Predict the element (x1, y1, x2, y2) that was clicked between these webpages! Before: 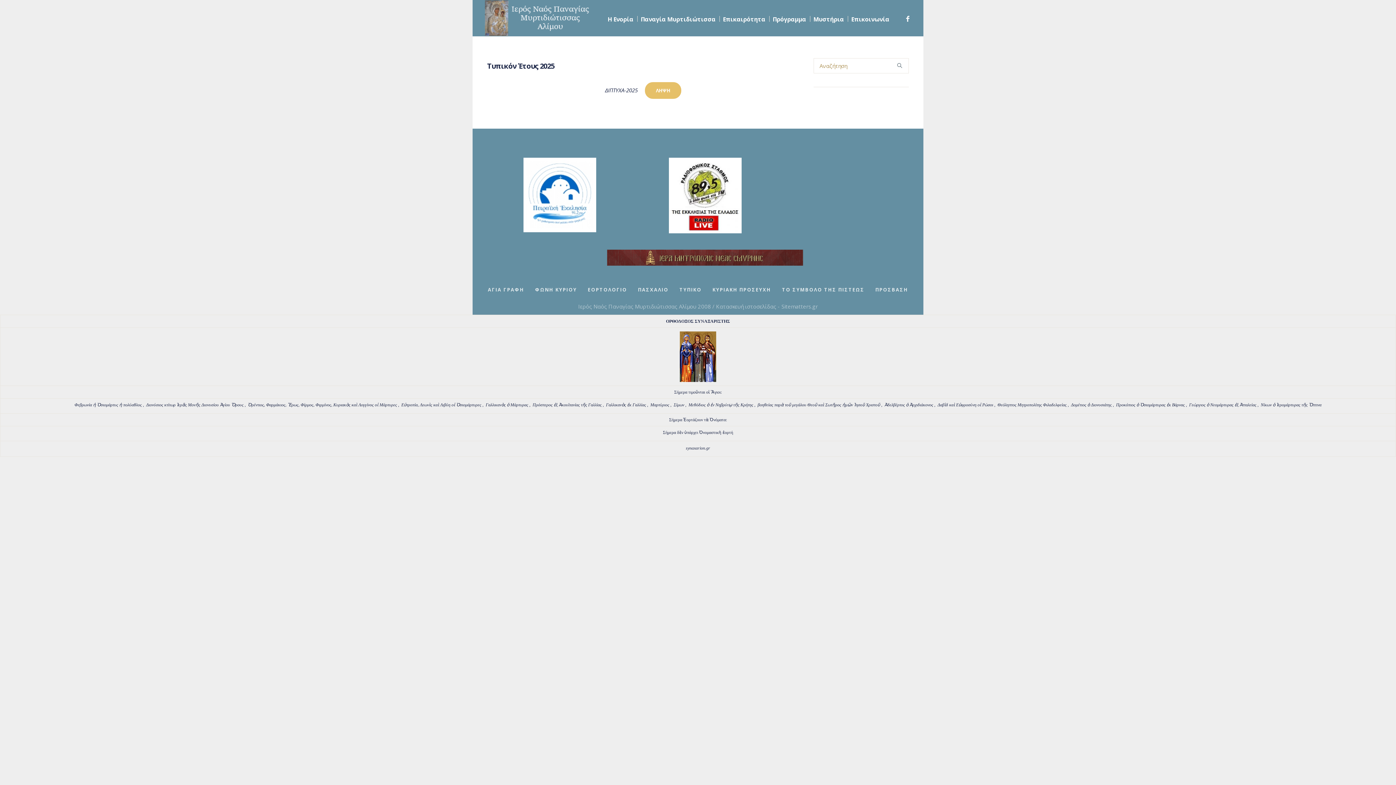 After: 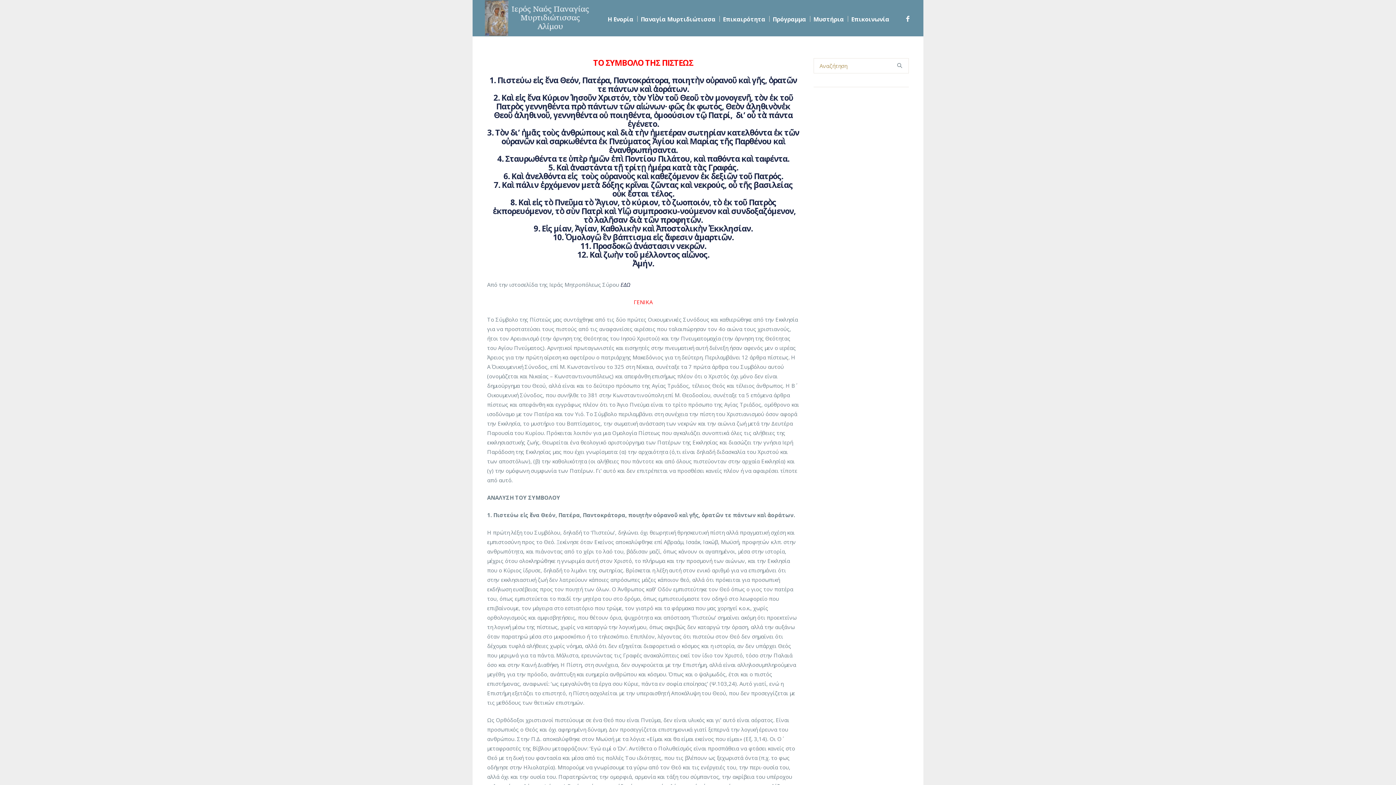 Action: bbox: (782, 285, 864, 294) label: ΤΟ ΣΥΜΒΟΛΟ ΤΗΣ ΠΙΣΤΕΩΣ